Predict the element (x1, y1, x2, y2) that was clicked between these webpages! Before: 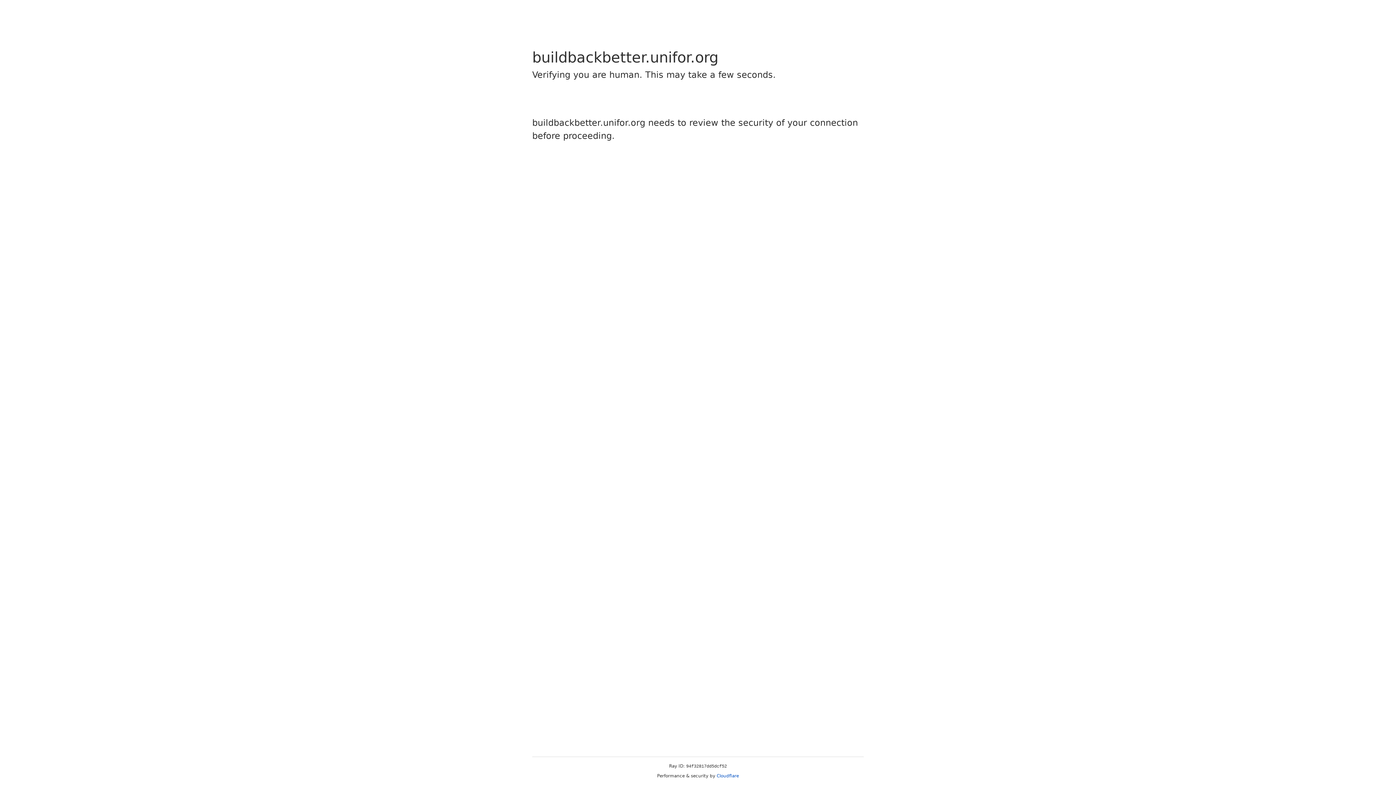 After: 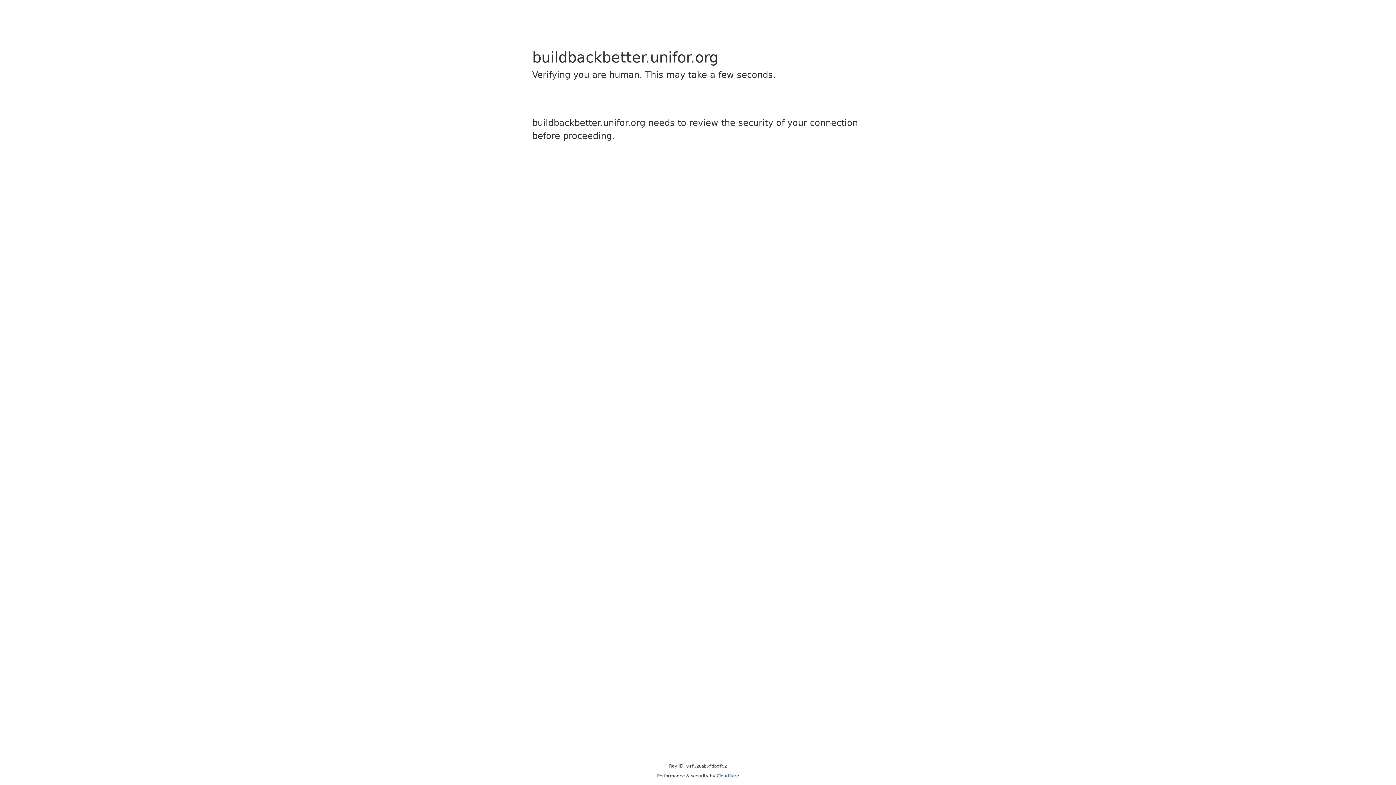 Action: label: Cloudflare bbox: (716, 773, 739, 778)